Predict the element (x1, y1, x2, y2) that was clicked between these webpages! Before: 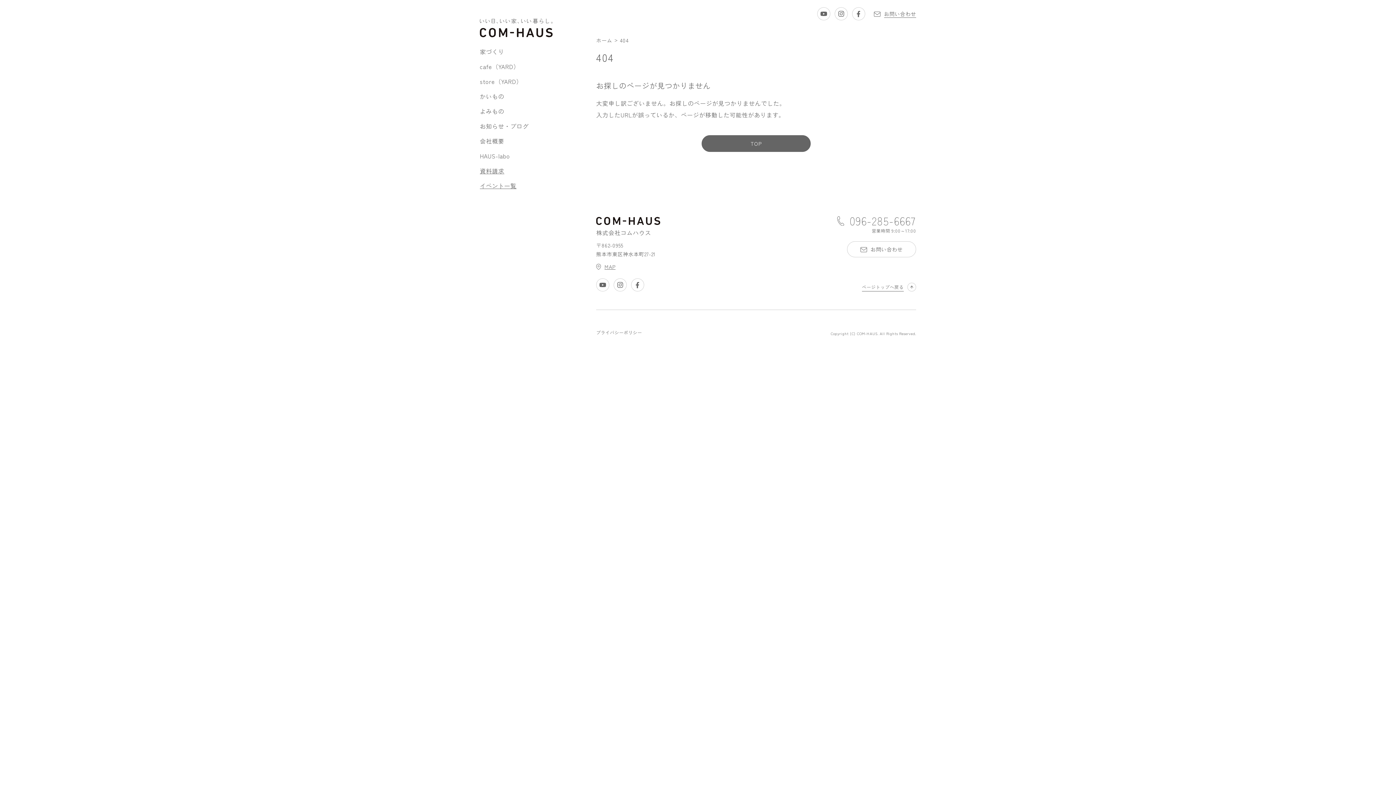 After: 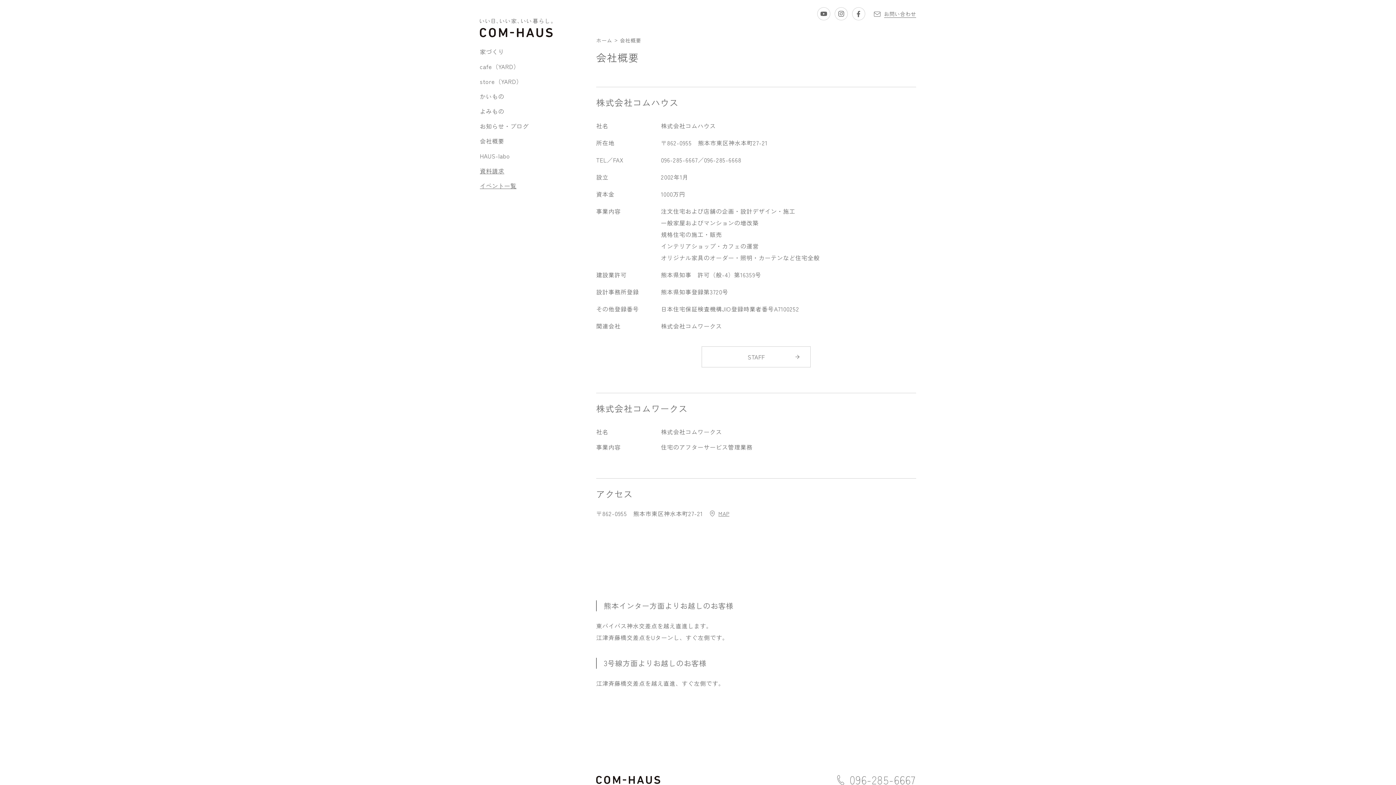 Action: bbox: (480, 138, 504, 144) label: 会社概要